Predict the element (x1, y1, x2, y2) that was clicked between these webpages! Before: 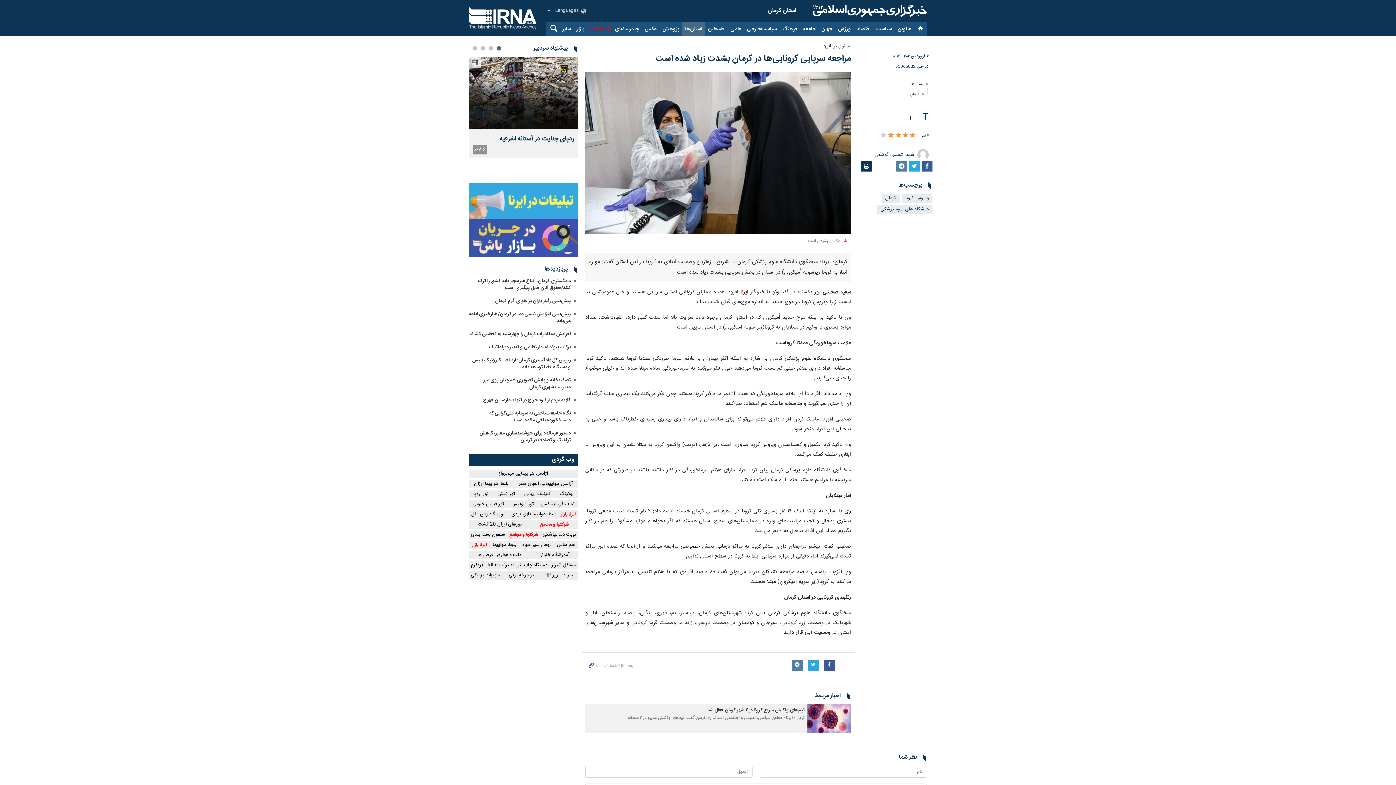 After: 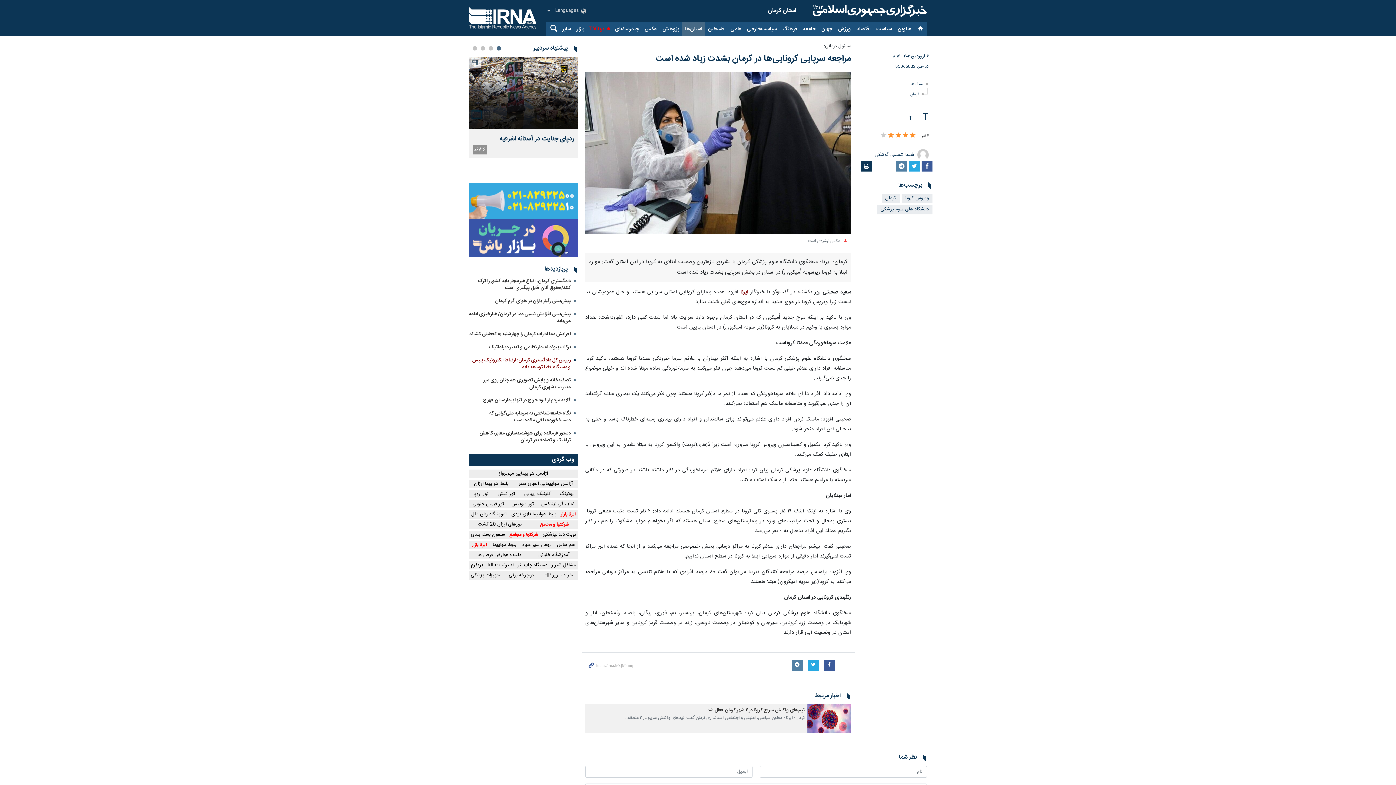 Action: bbox: (472, 281, 570, 296) label: رییس کل دادگستری کرمان: ارتباط الکترونیک پلیس و دستگاه قضا توسعه یابد